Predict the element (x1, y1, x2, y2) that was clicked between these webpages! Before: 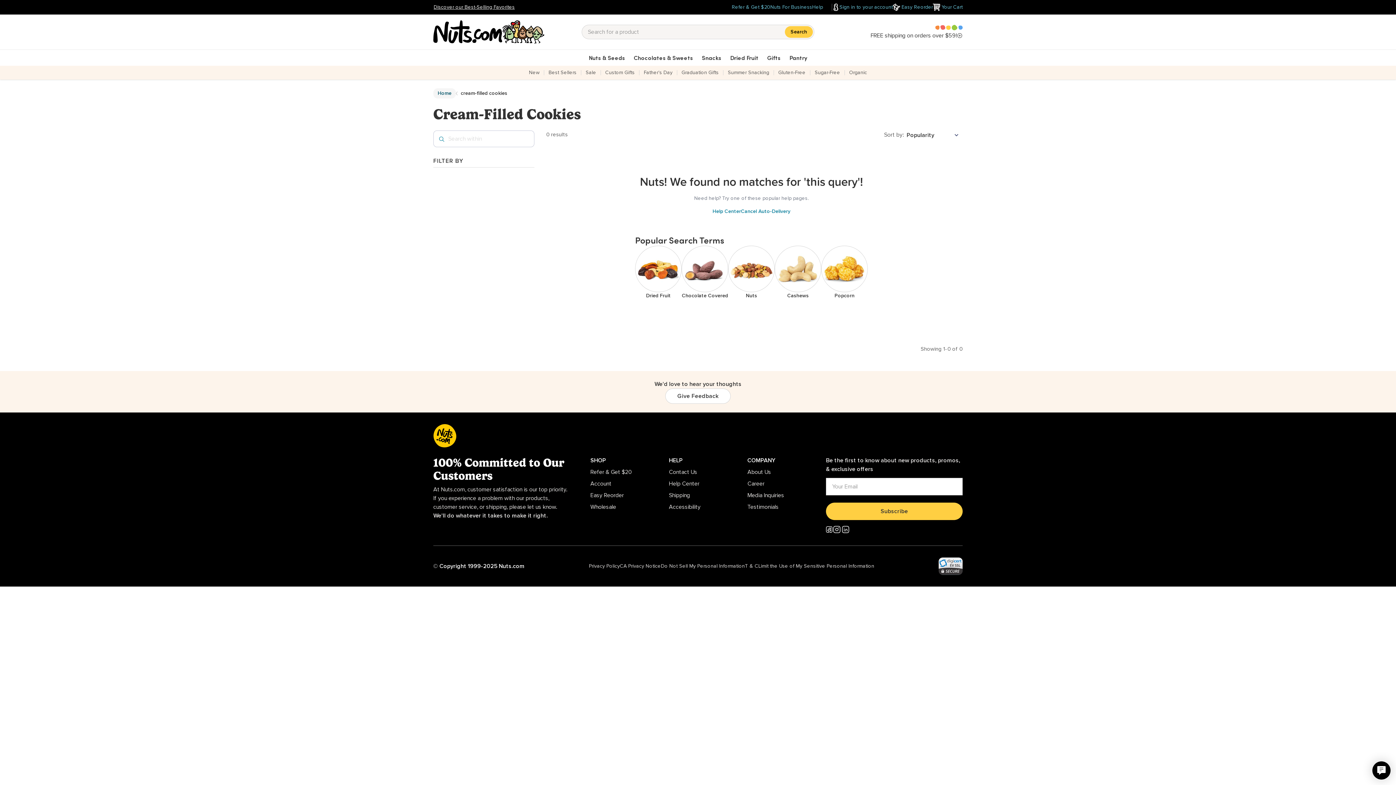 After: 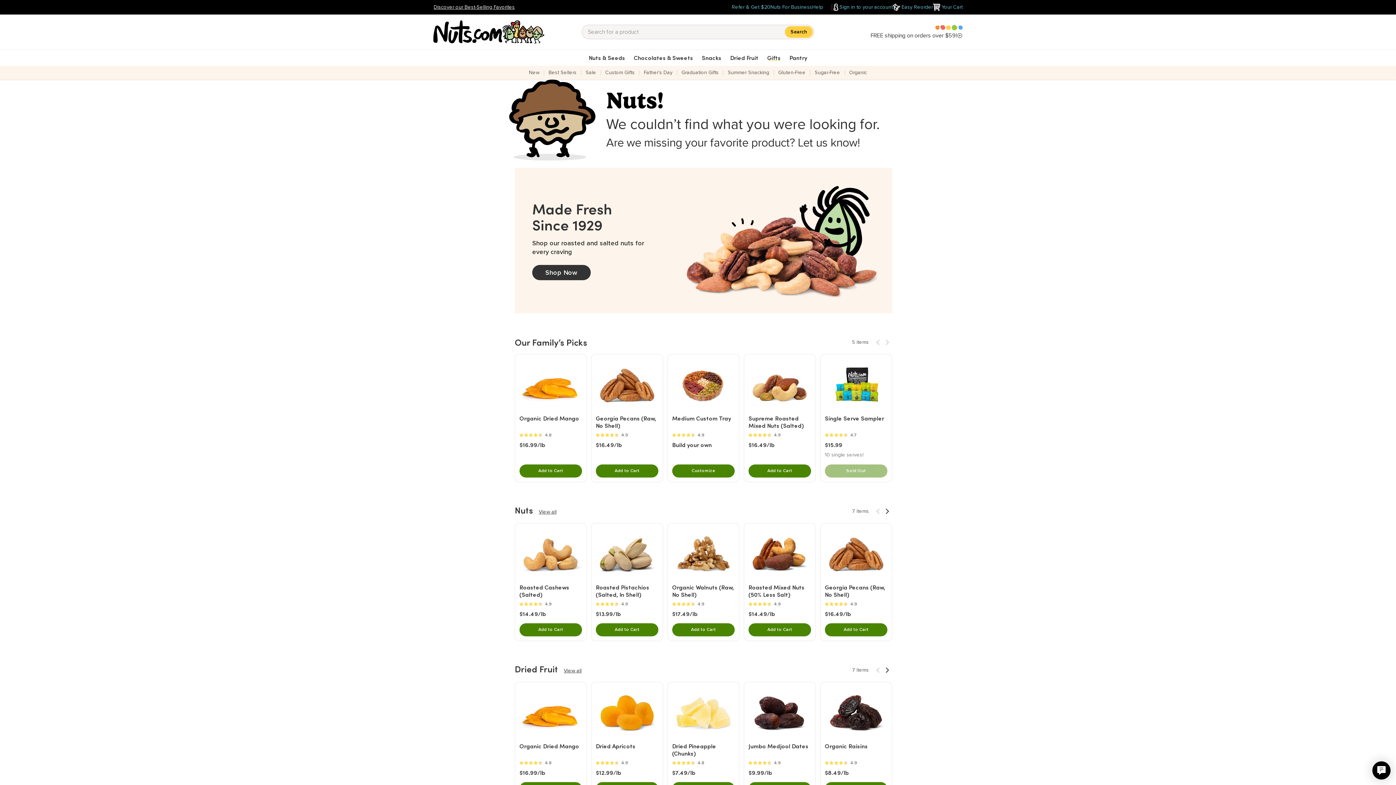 Action: bbox: (763, 49, 785, 65) label: Gifts
Press arrowdown key to enter submenu